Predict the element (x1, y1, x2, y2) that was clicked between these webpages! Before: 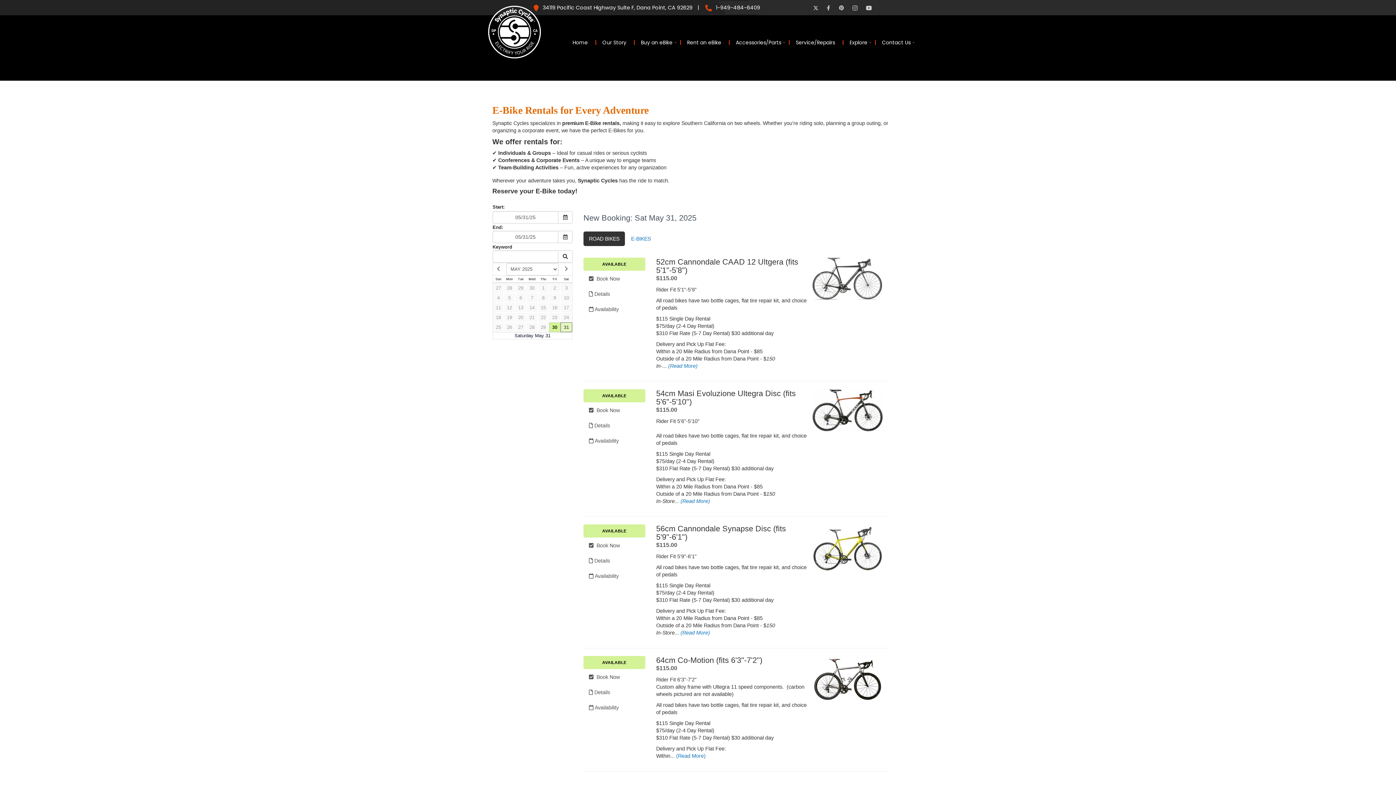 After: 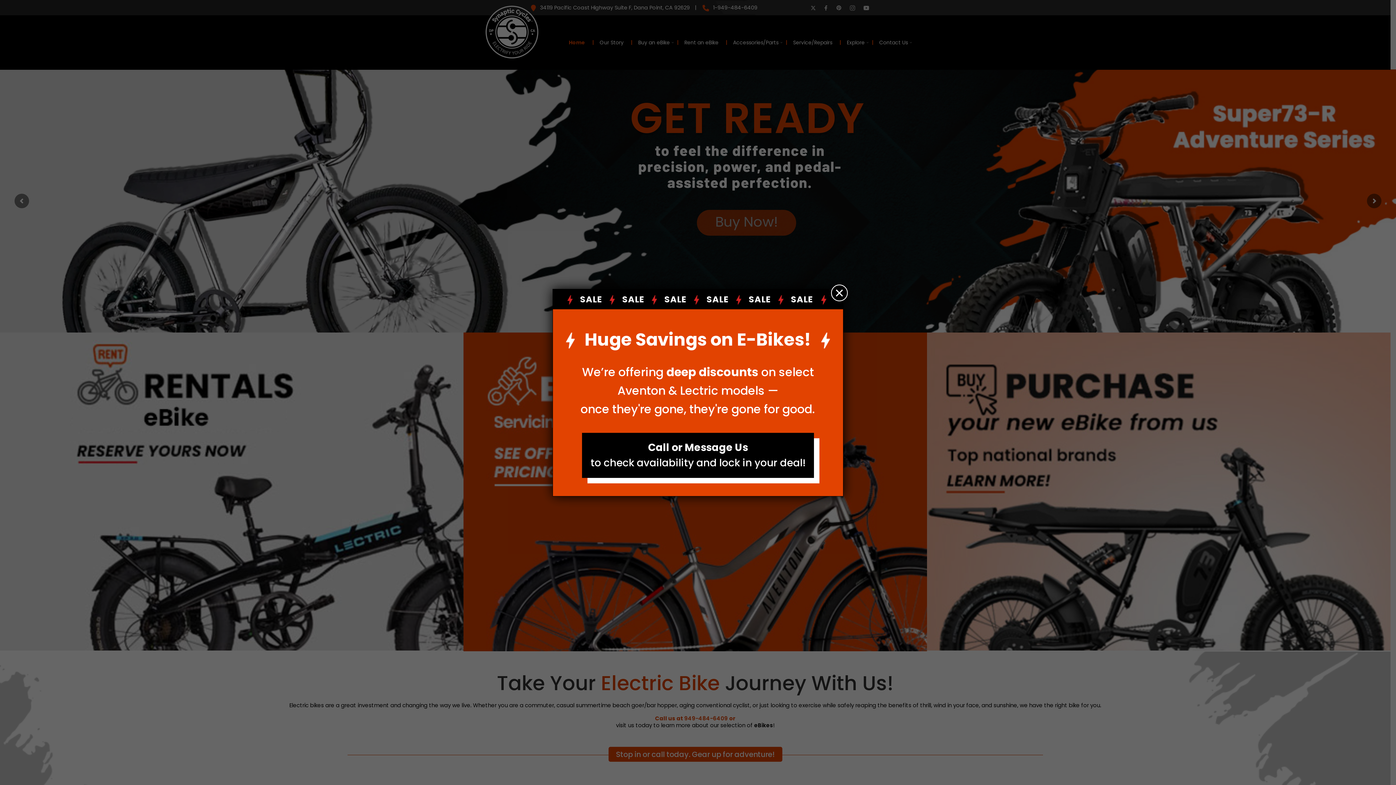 Action: label: Home bbox: (572, 33, 588, 52)